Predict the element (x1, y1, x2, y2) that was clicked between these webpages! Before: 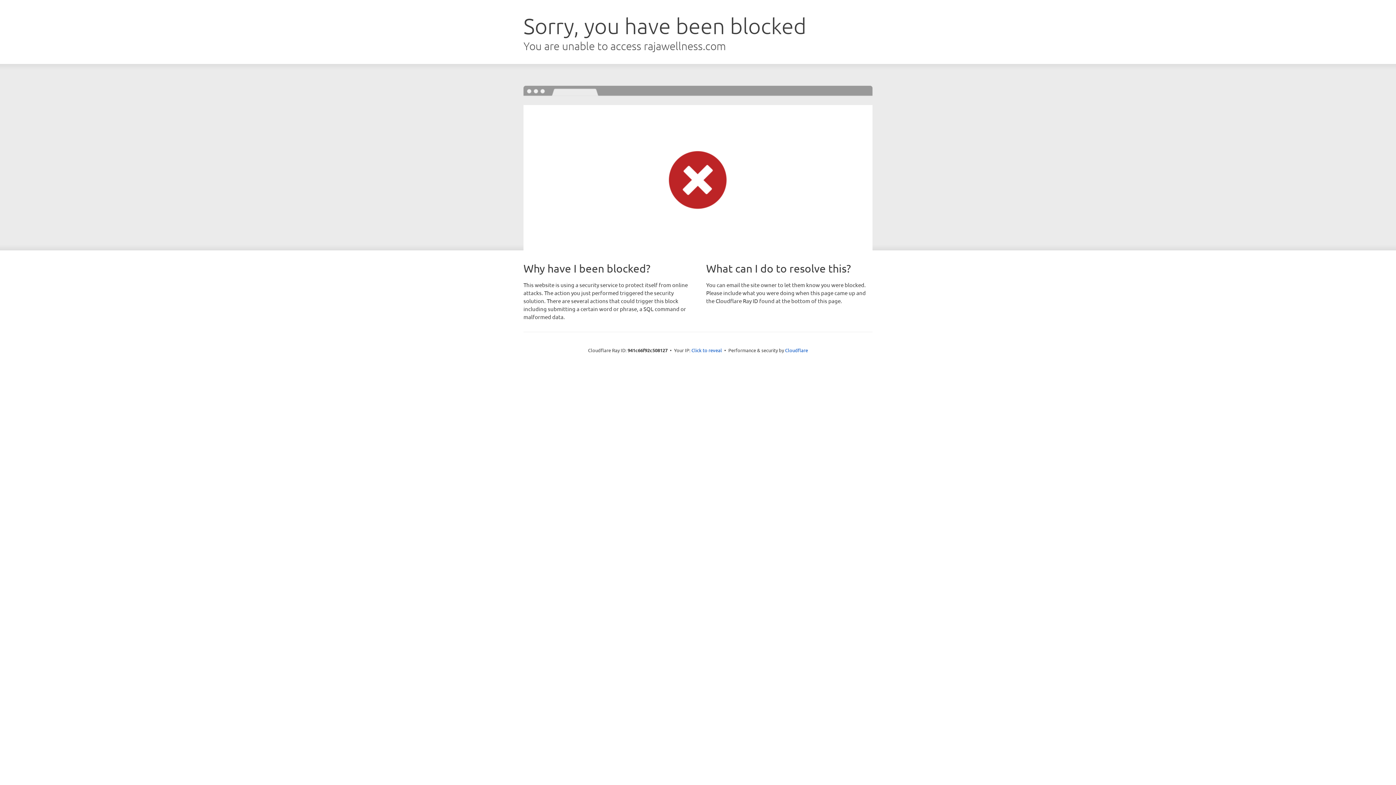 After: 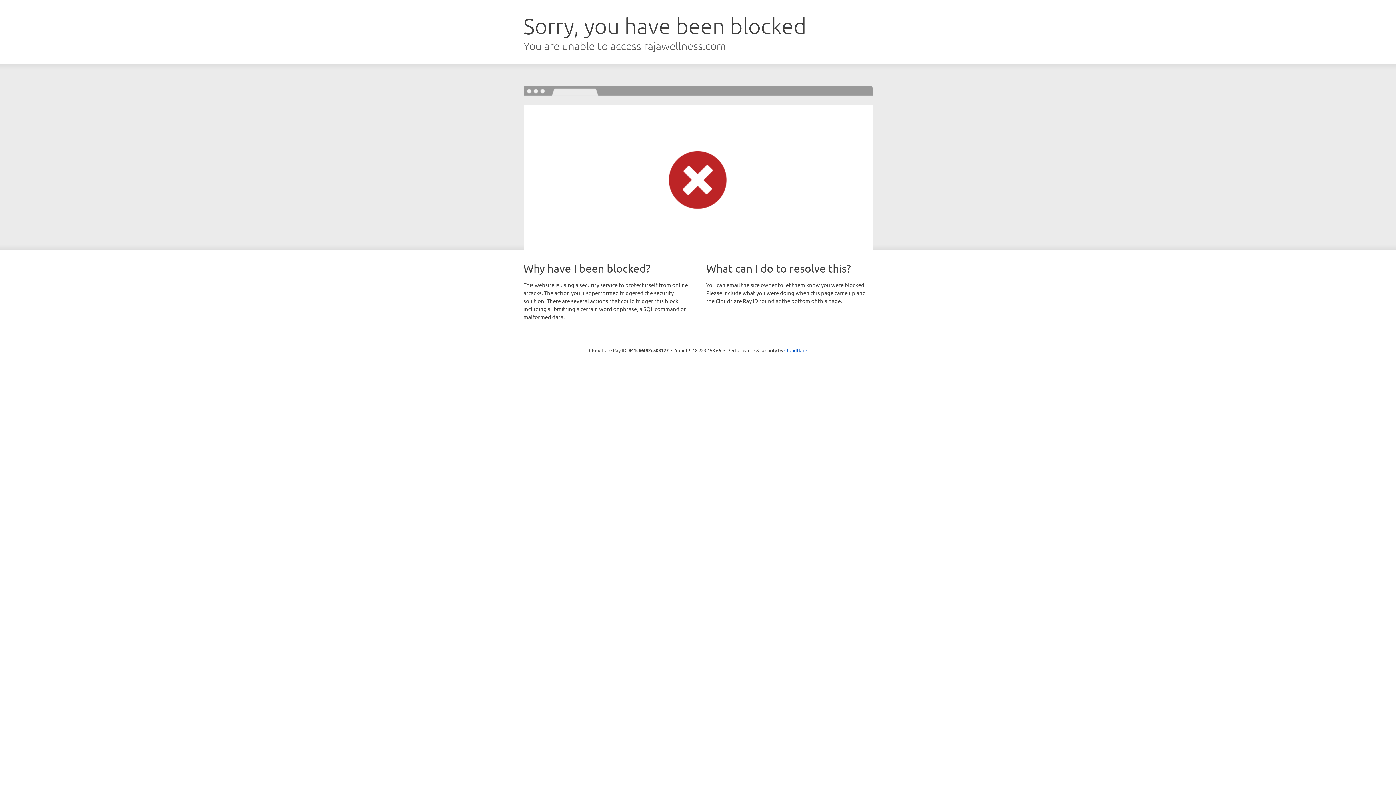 Action: label: Click to reveal bbox: (691, 346, 722, 353)